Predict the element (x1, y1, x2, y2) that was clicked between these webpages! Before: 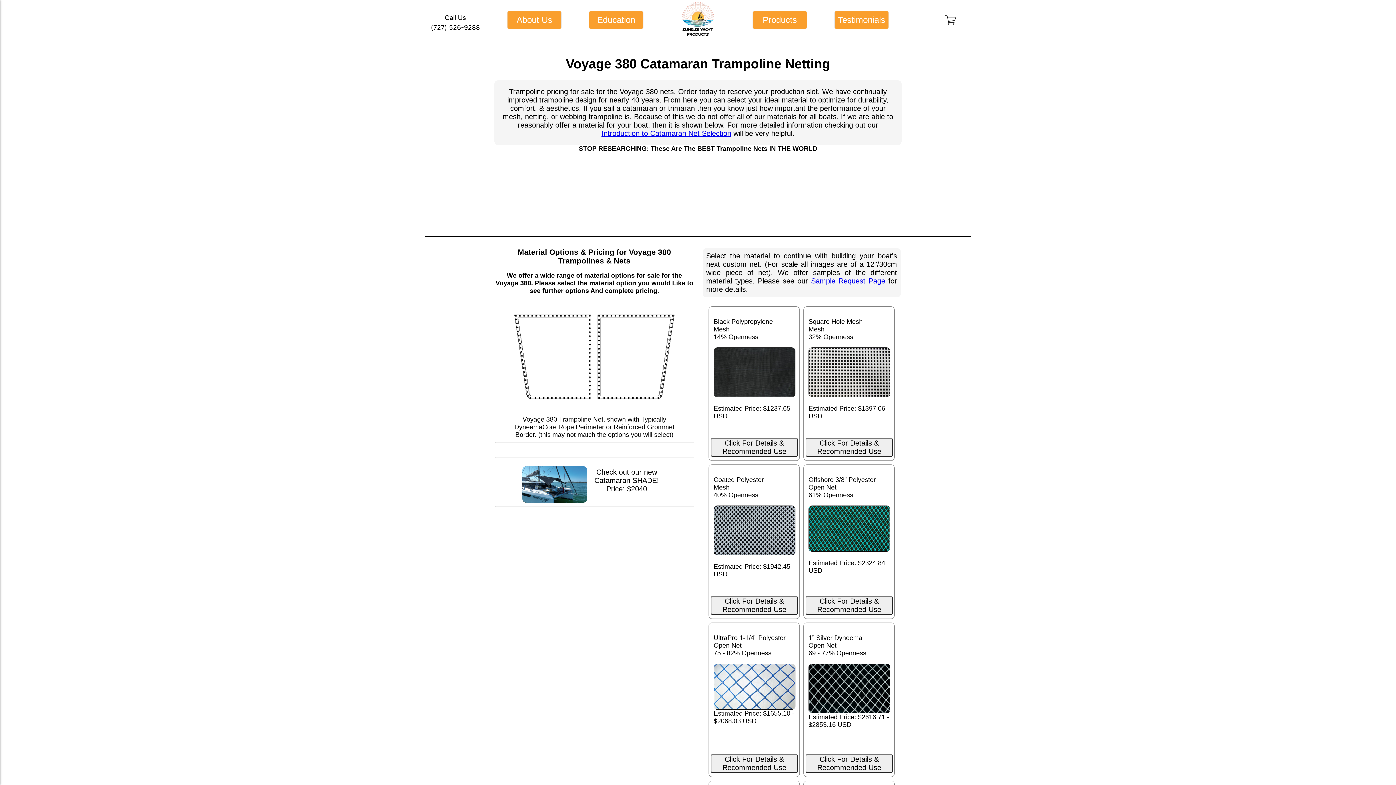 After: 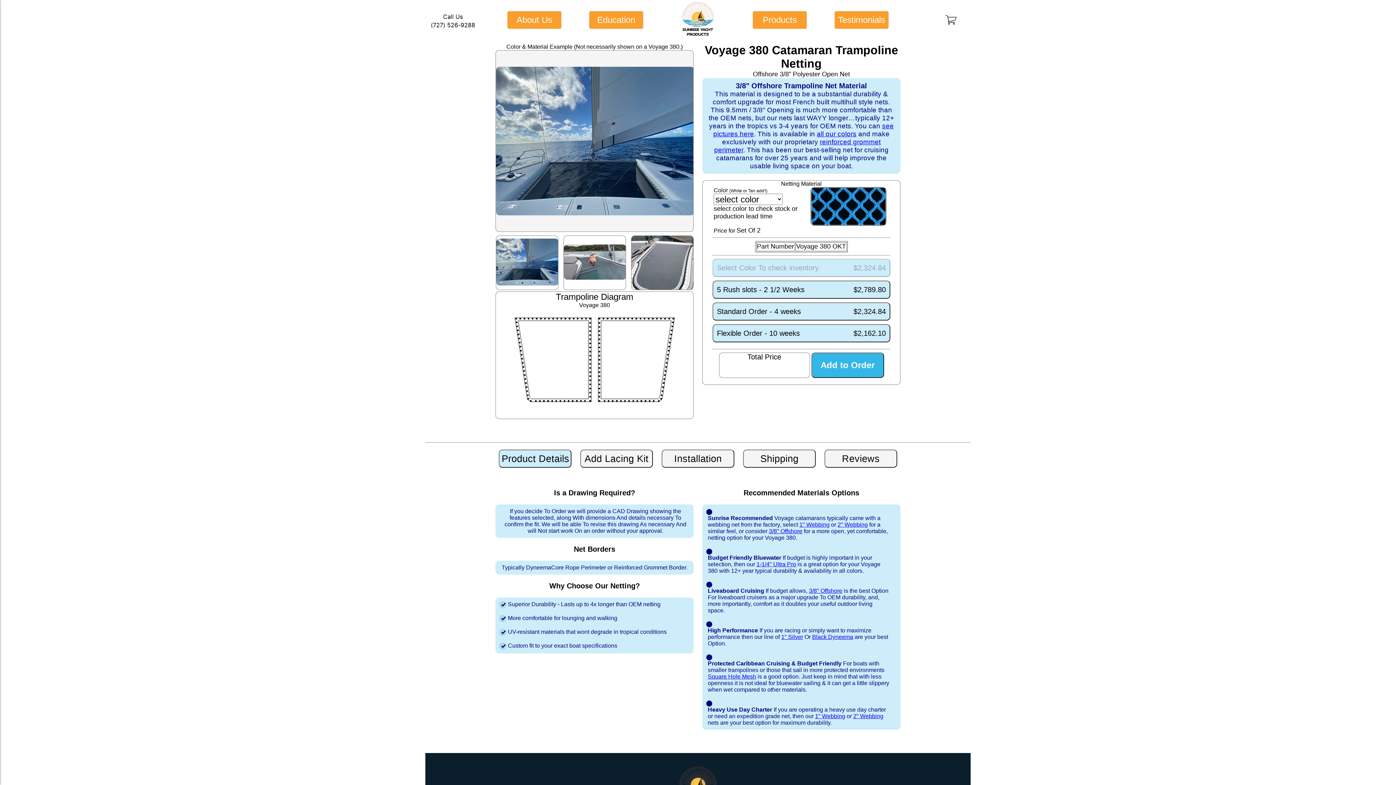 Action: bbox: (807, 468, 890, 576) label: Offshore 3/8” Polyester
Open Net
61% Openness




Estimated Price: $2324.84 USD
Click For Details & Recommended Use